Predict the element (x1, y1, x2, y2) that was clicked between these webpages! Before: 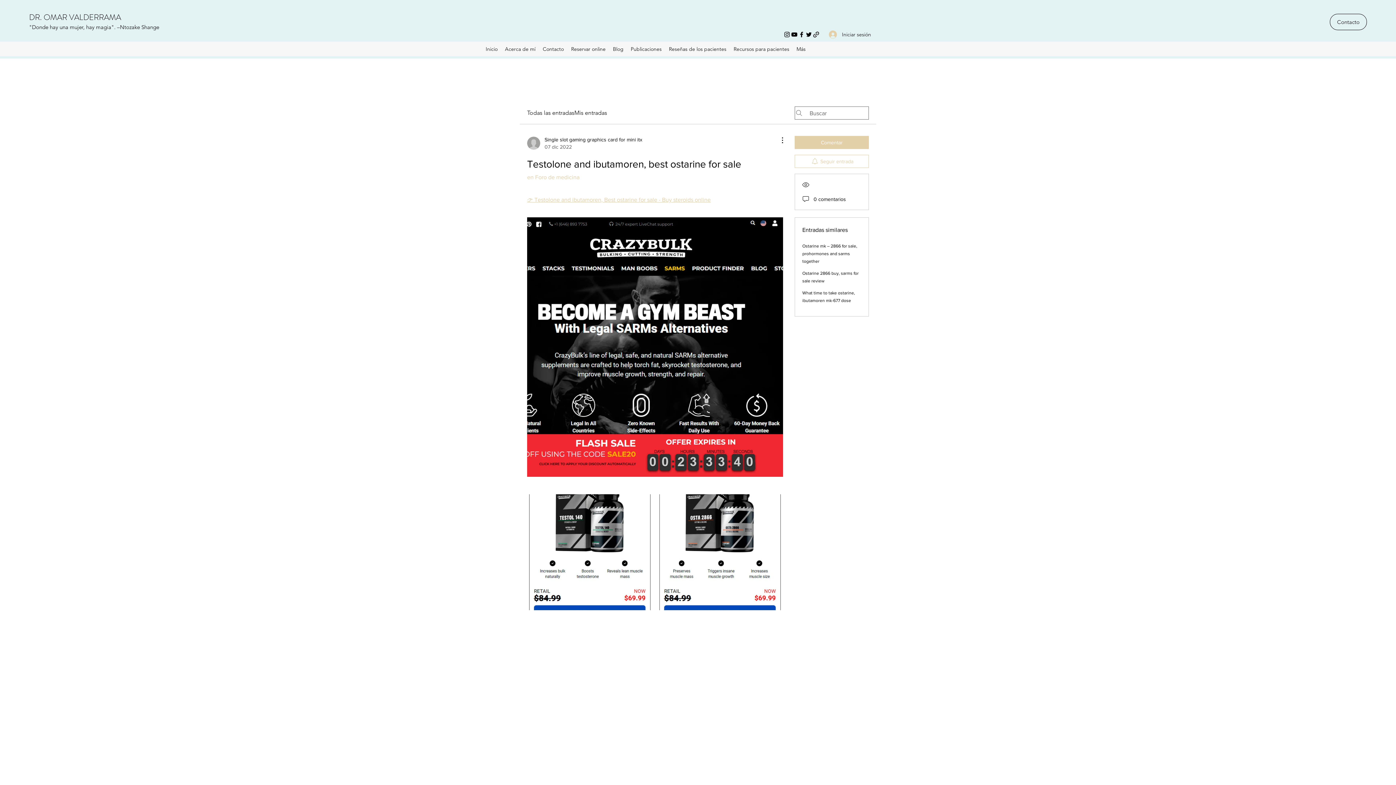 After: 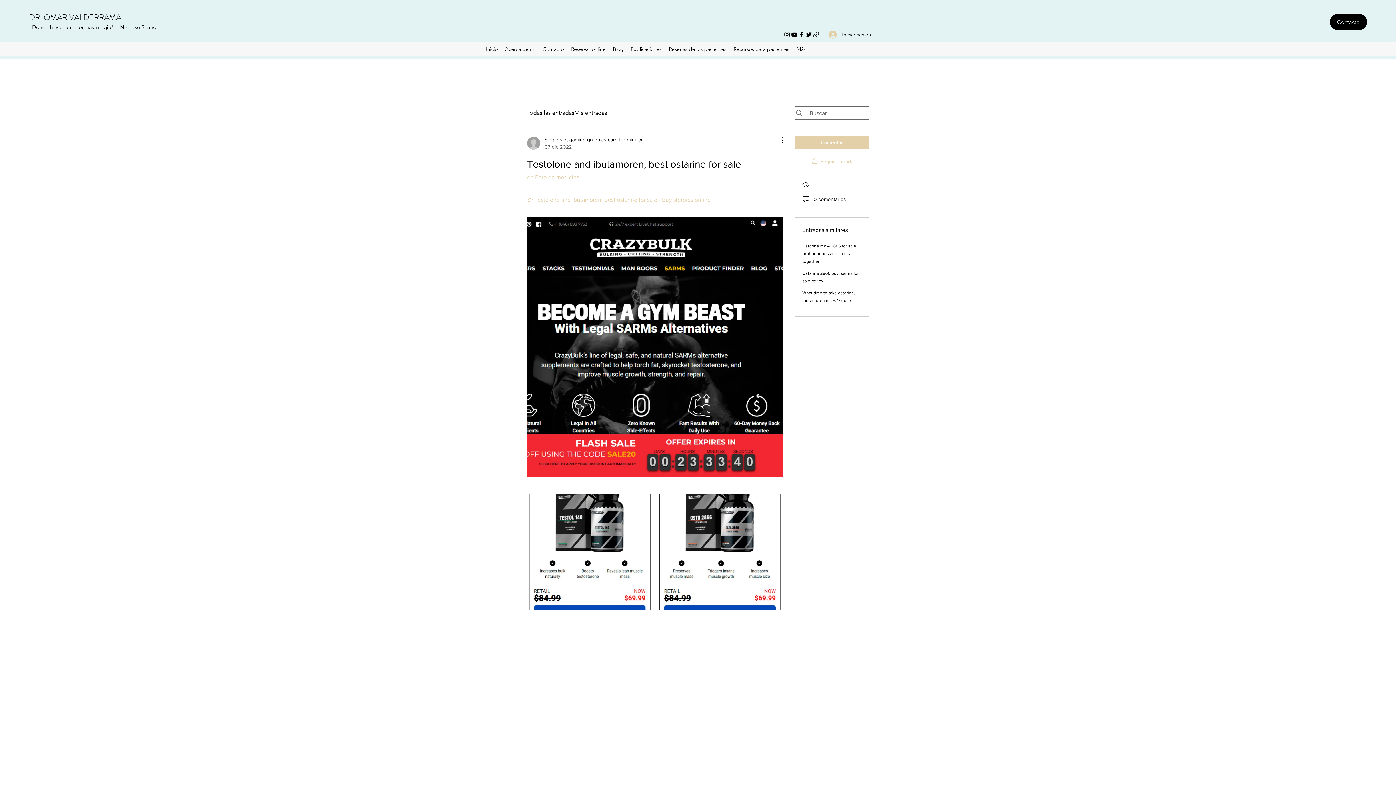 Action: bbox: (1330, 13, 1367, 30) label: Contacto